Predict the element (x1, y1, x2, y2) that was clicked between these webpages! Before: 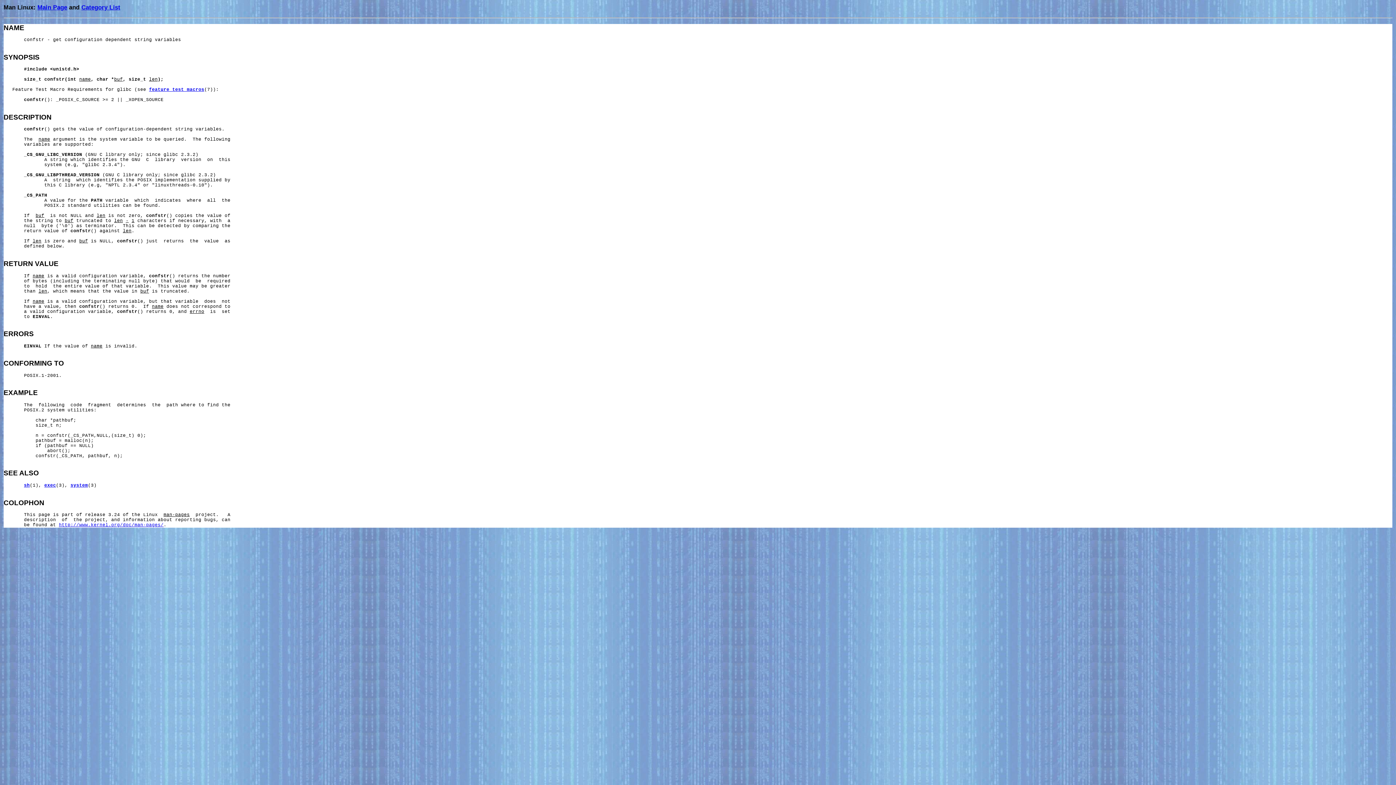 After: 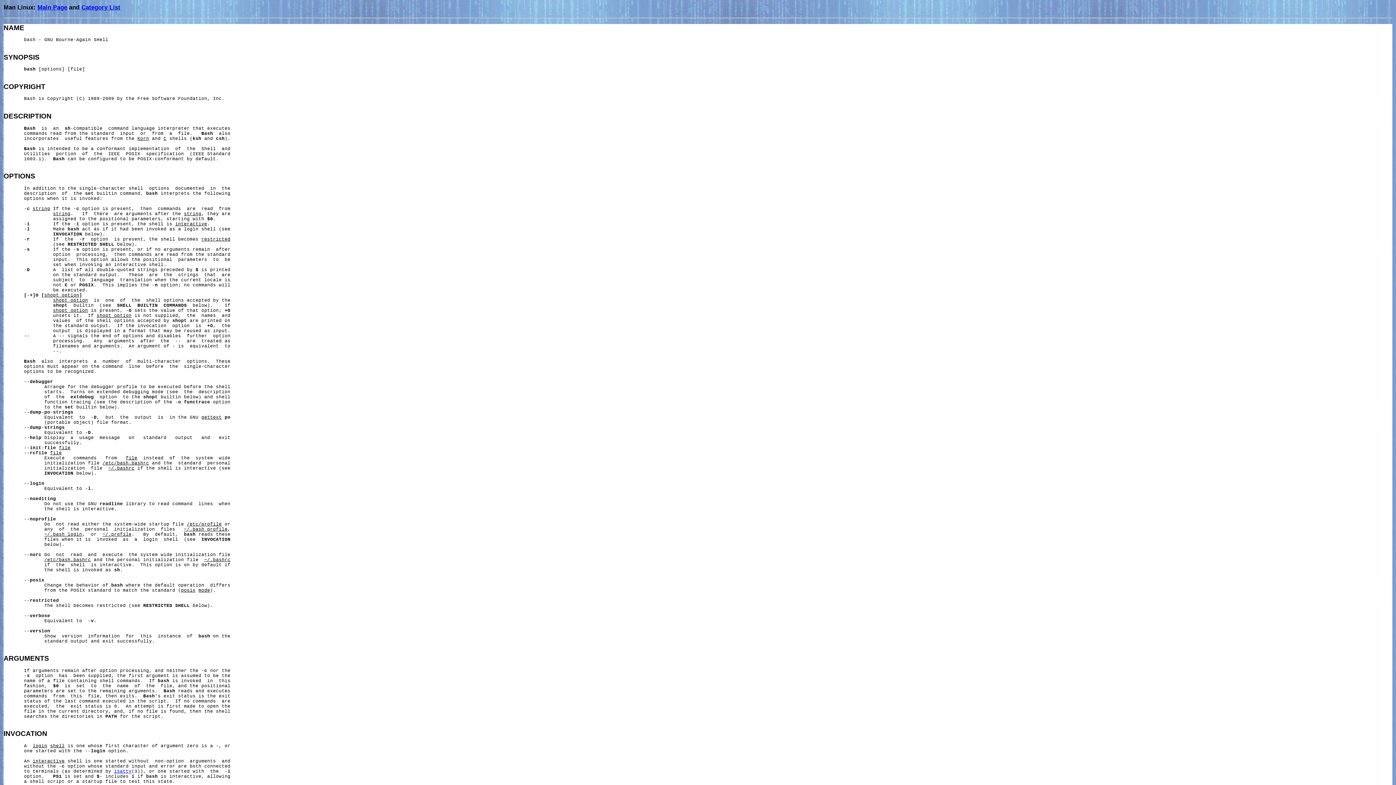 Action: bbox: (24, 483, 29, 488) label: sh